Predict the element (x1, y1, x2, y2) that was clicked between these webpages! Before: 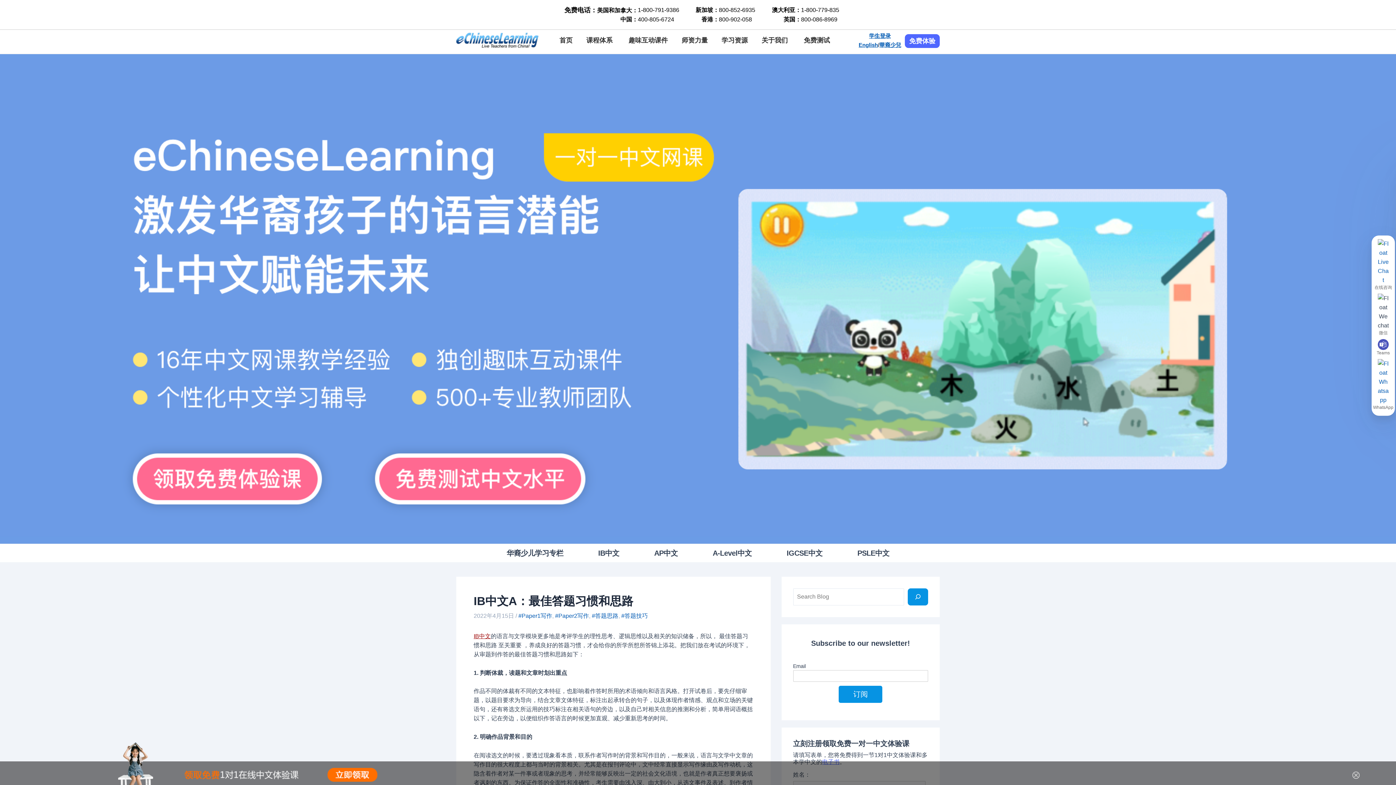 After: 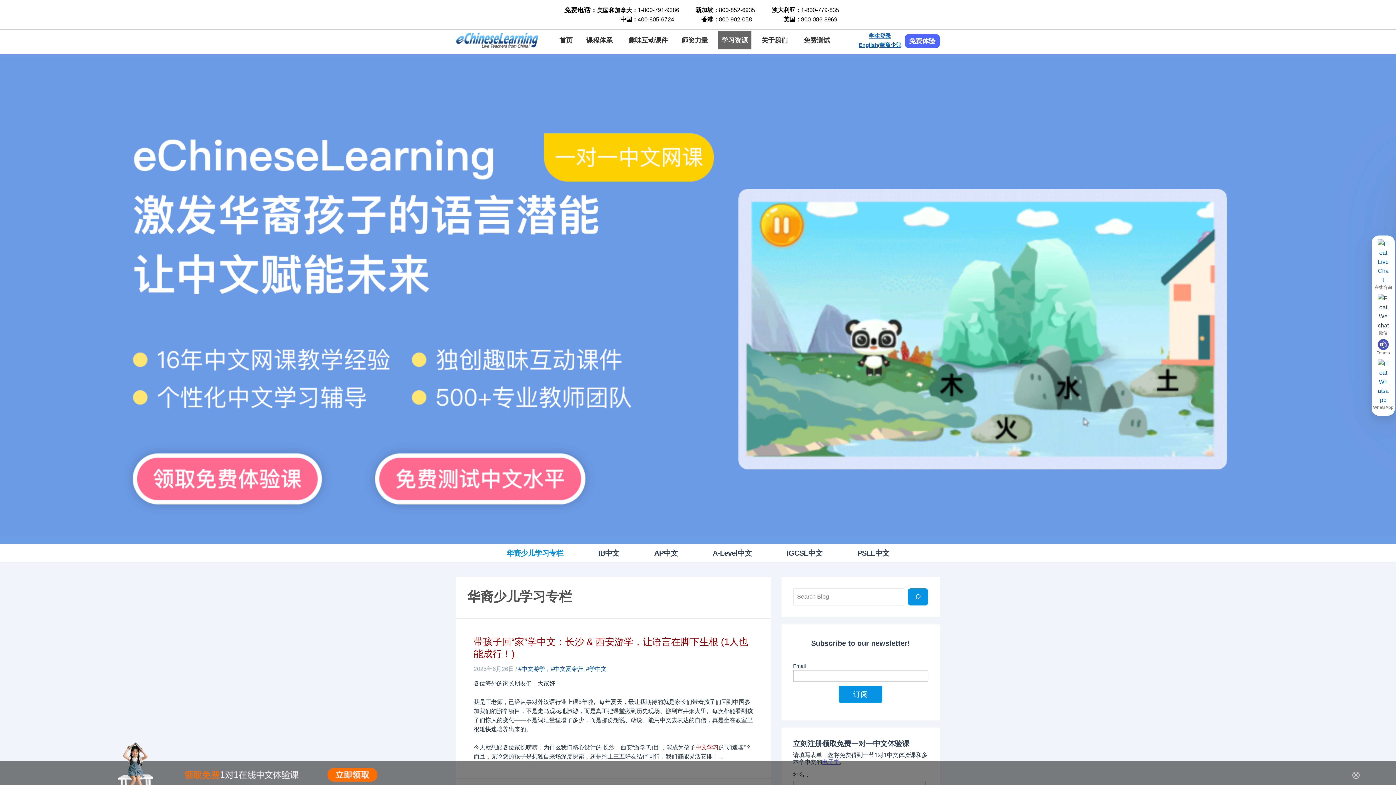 Action: label: 华裔少儿学习专栏 bbox: (489, 544, 580, 562)